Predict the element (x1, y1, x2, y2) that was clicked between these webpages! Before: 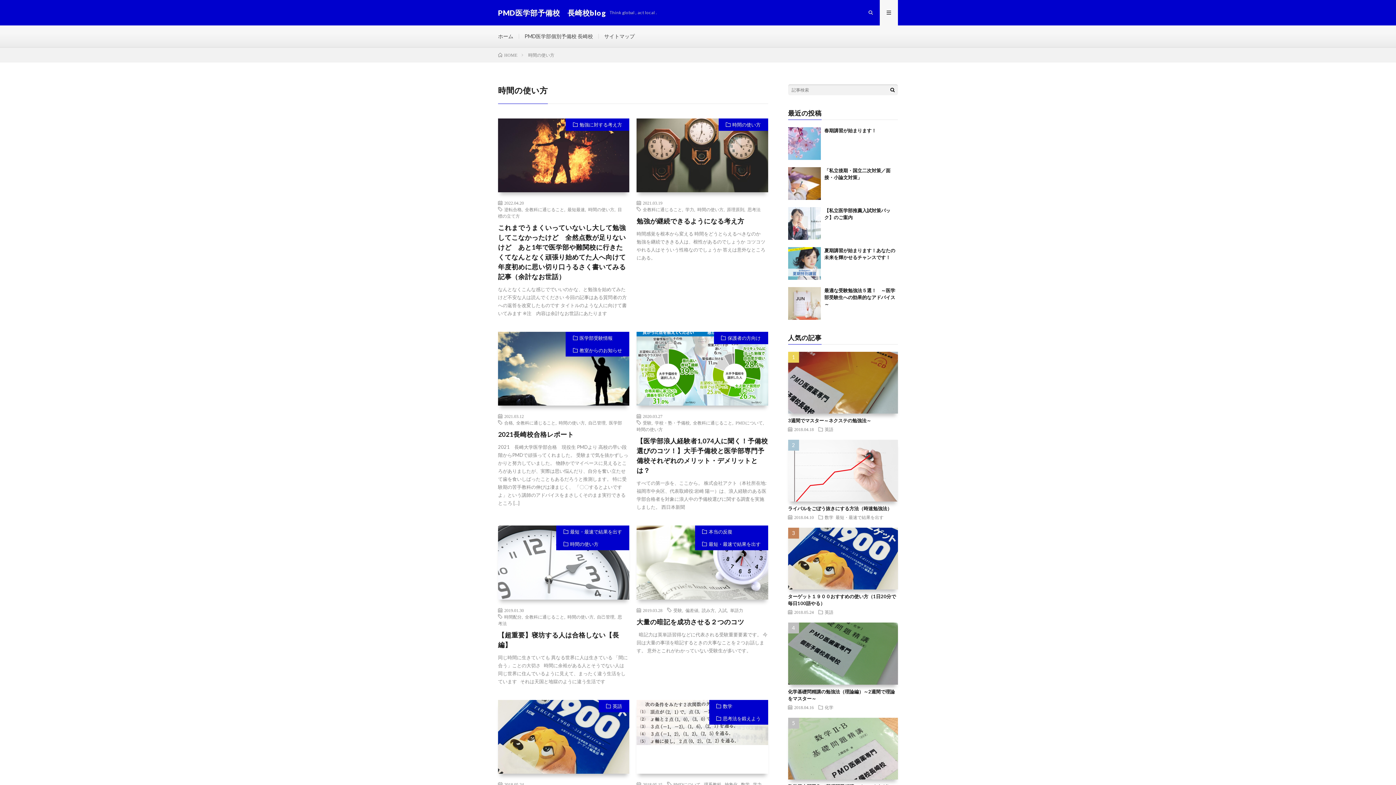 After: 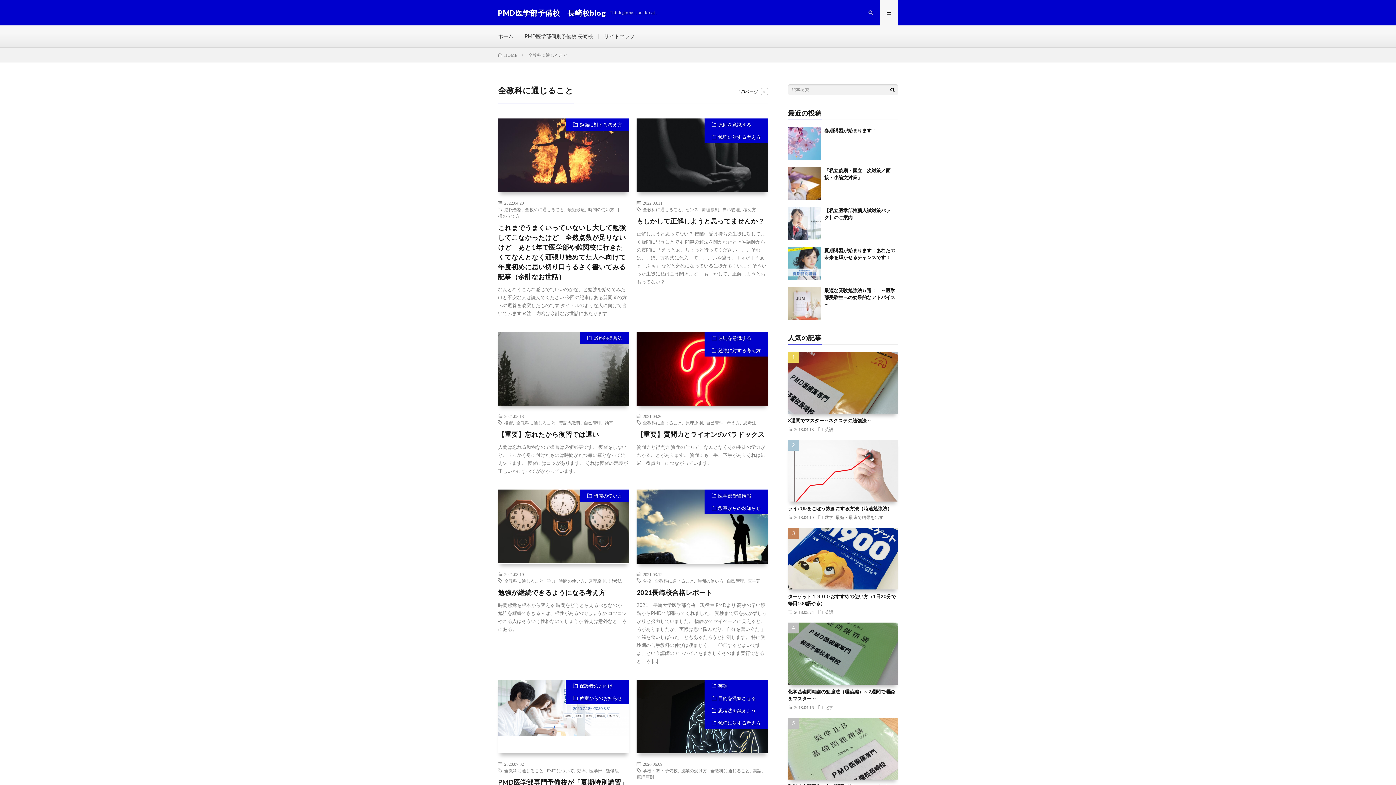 Action: label: 全教科に通じること bbox: (516, 420, 555, 425)